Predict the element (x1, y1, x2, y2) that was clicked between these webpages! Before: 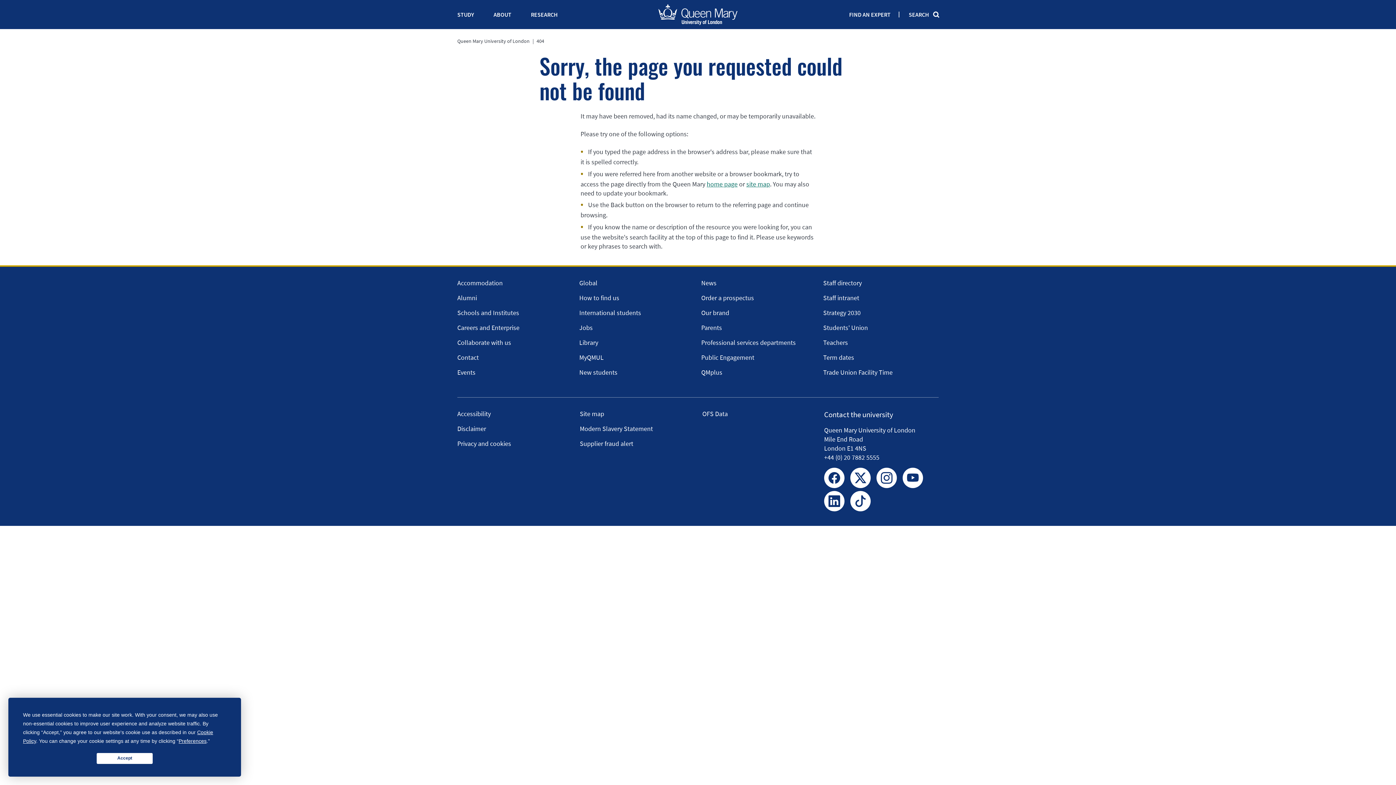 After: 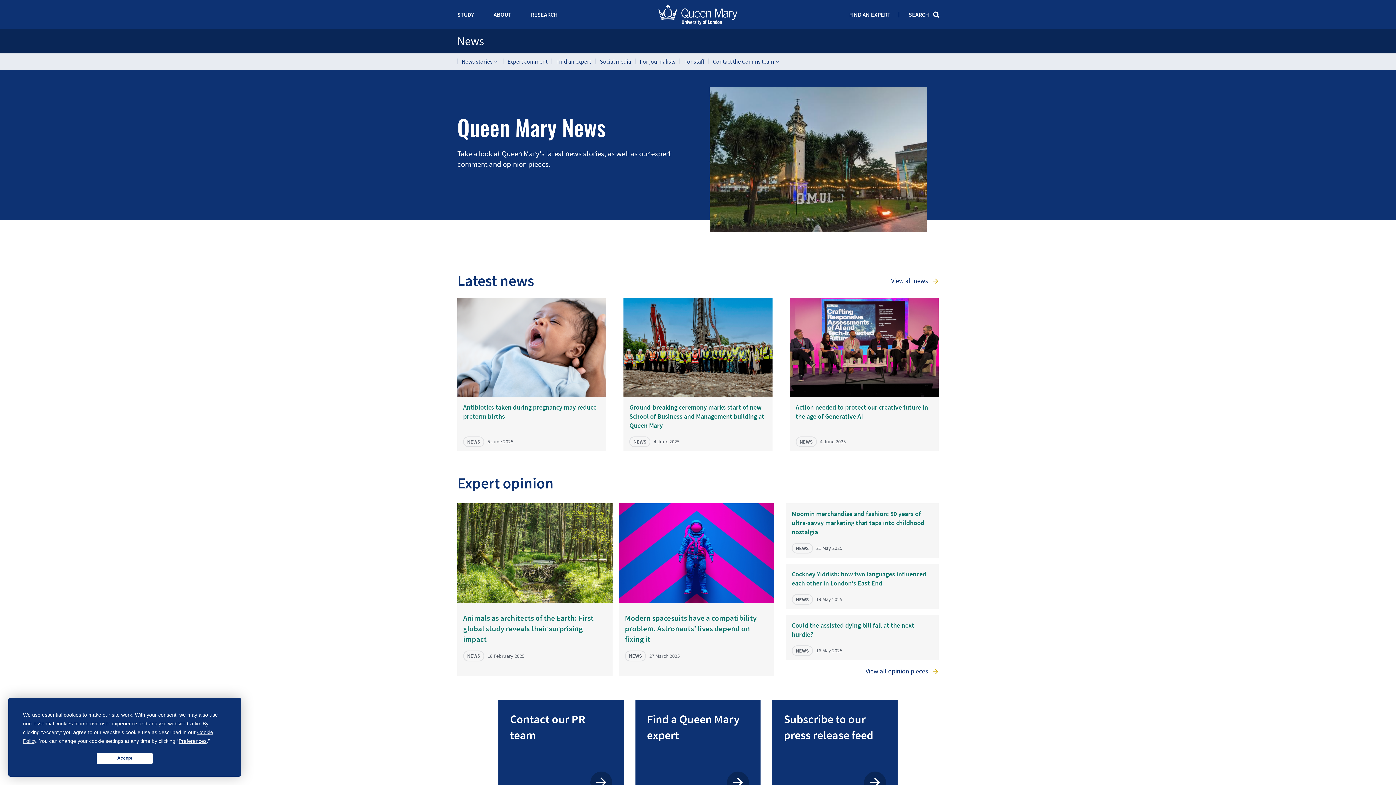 Action: bbox: (701, 279, 716, 287) label: News from Queen Mary